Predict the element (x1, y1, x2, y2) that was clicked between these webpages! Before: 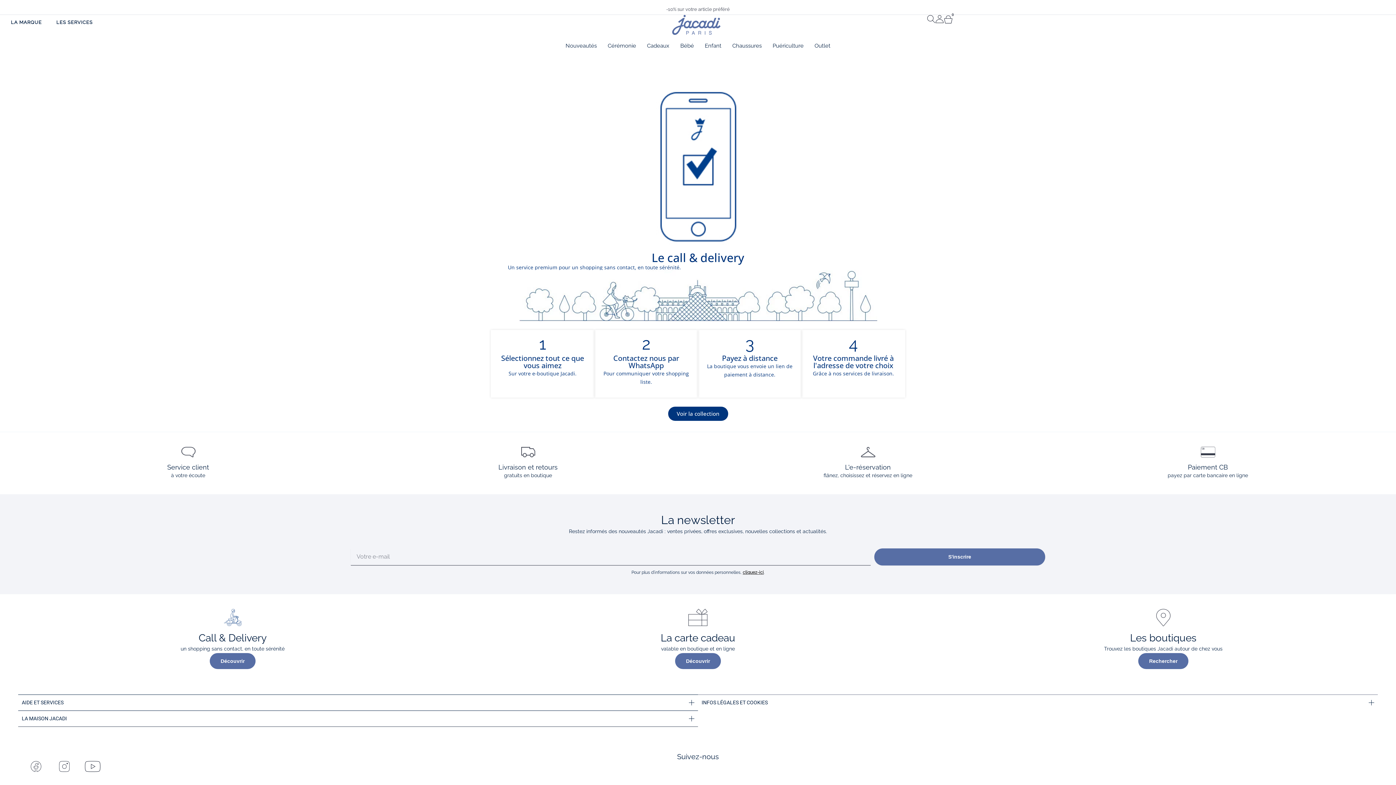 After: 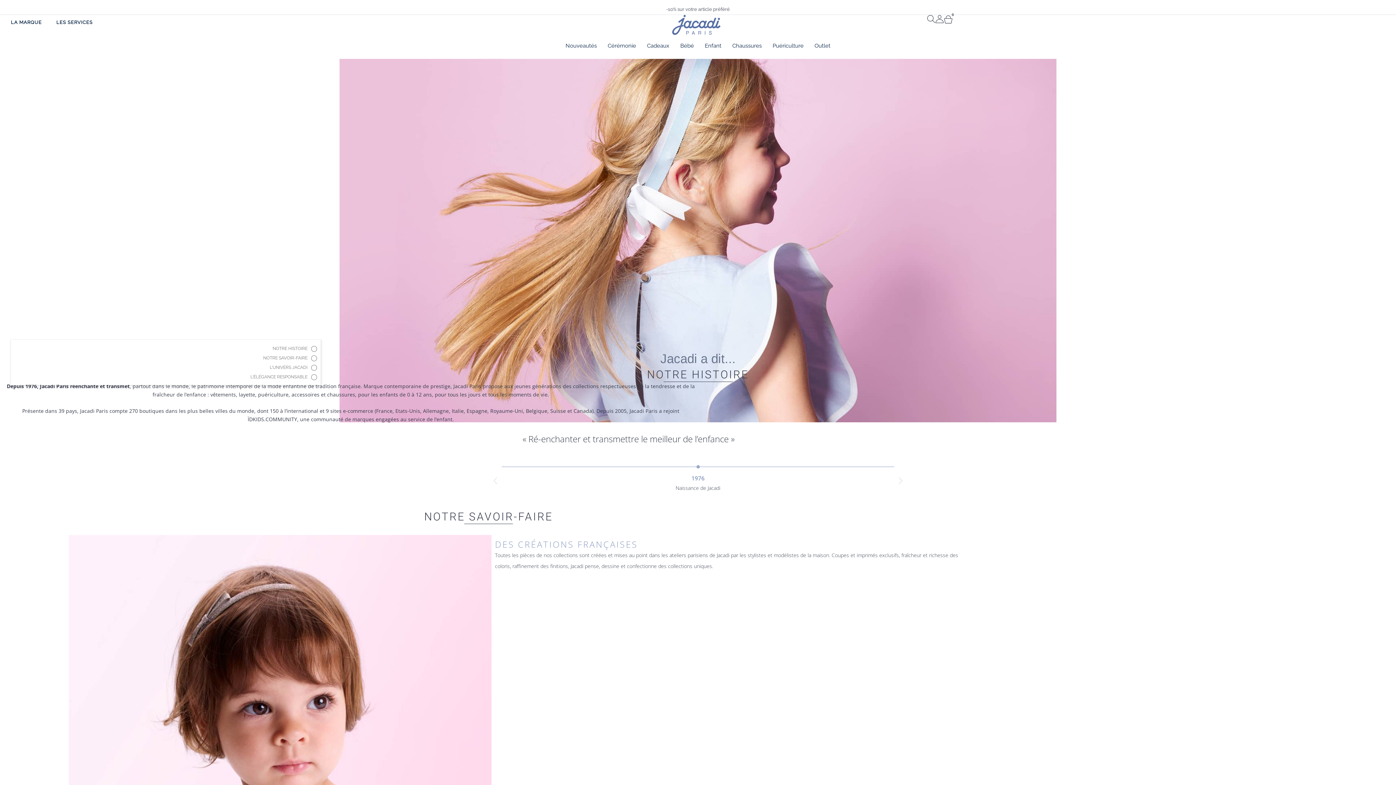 Action: bbox: (3, 14, 49, 29) label: LA MARQUE